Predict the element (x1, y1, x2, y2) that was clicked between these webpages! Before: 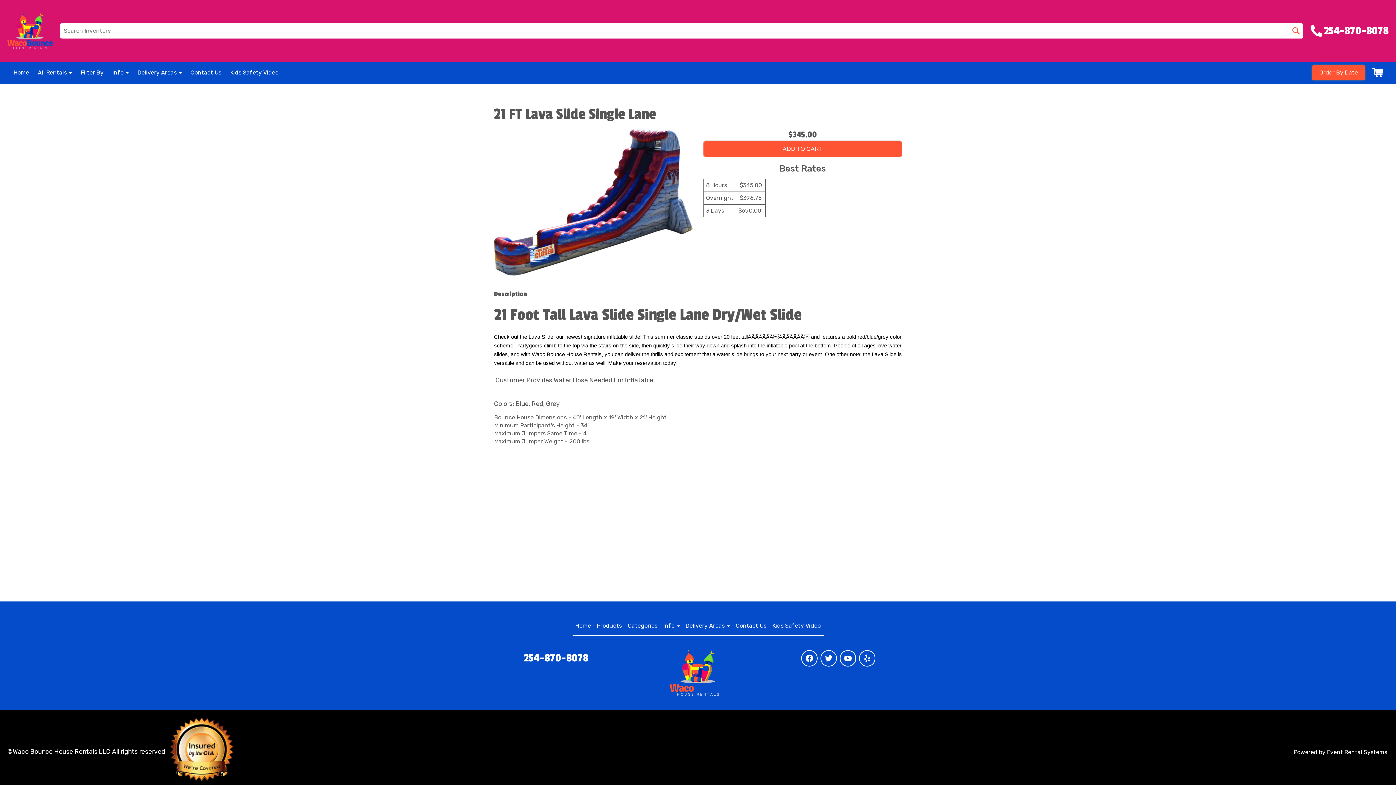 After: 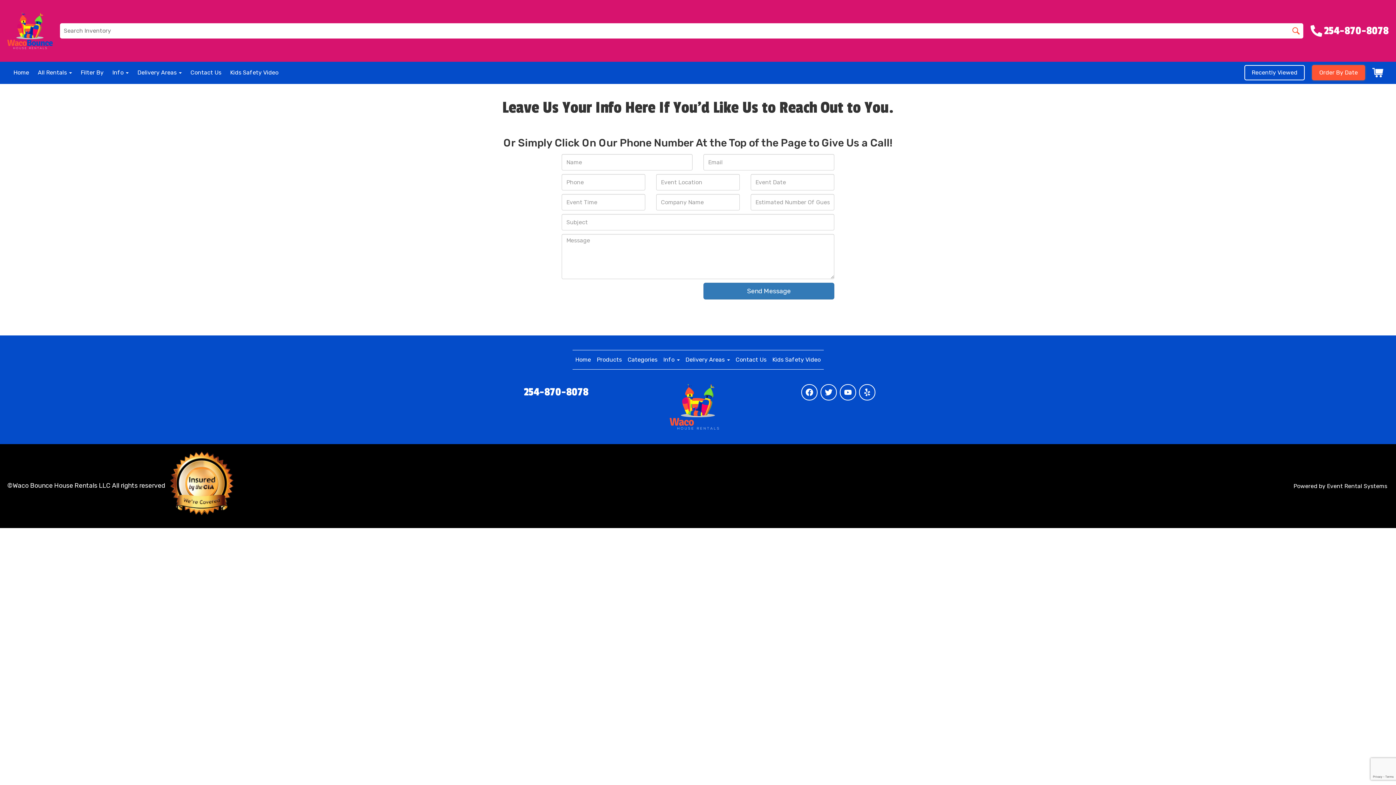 Action: label: Contact Us bbox: (735, 622, 766, 629)